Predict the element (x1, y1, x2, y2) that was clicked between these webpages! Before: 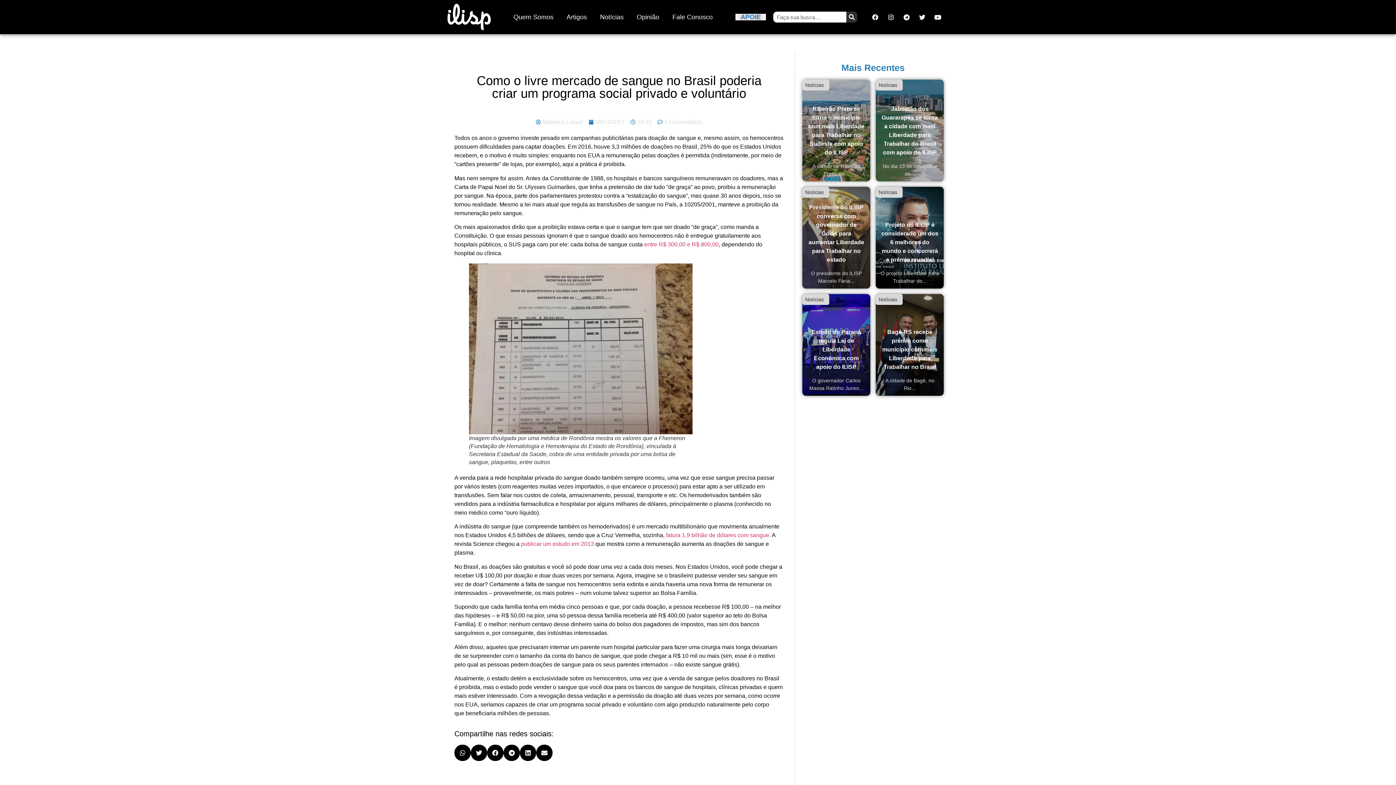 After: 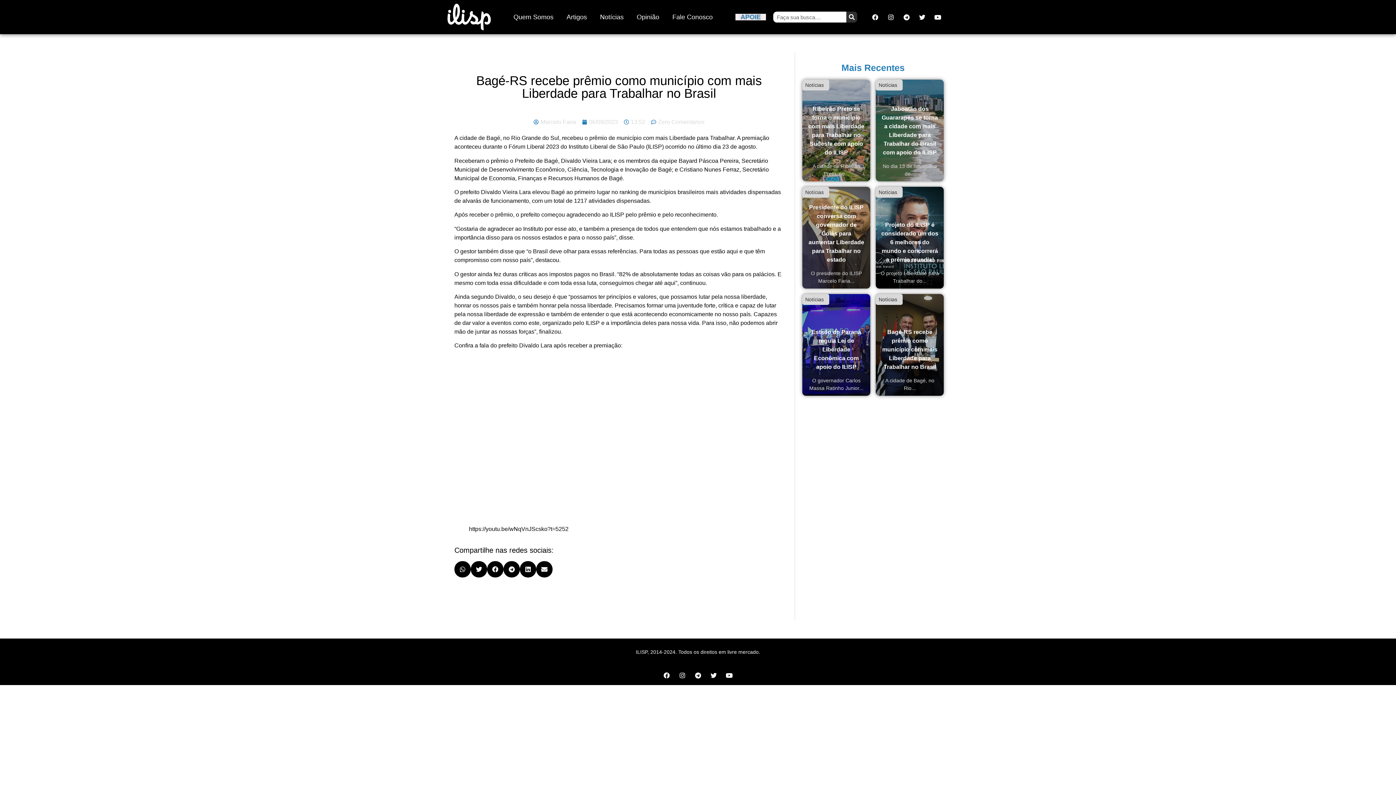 Action: bbox: (876, 294, 944, 396) label: Bagé-RS recebe prêmio como município com mais Liberdade para Trabalhar no Brasil